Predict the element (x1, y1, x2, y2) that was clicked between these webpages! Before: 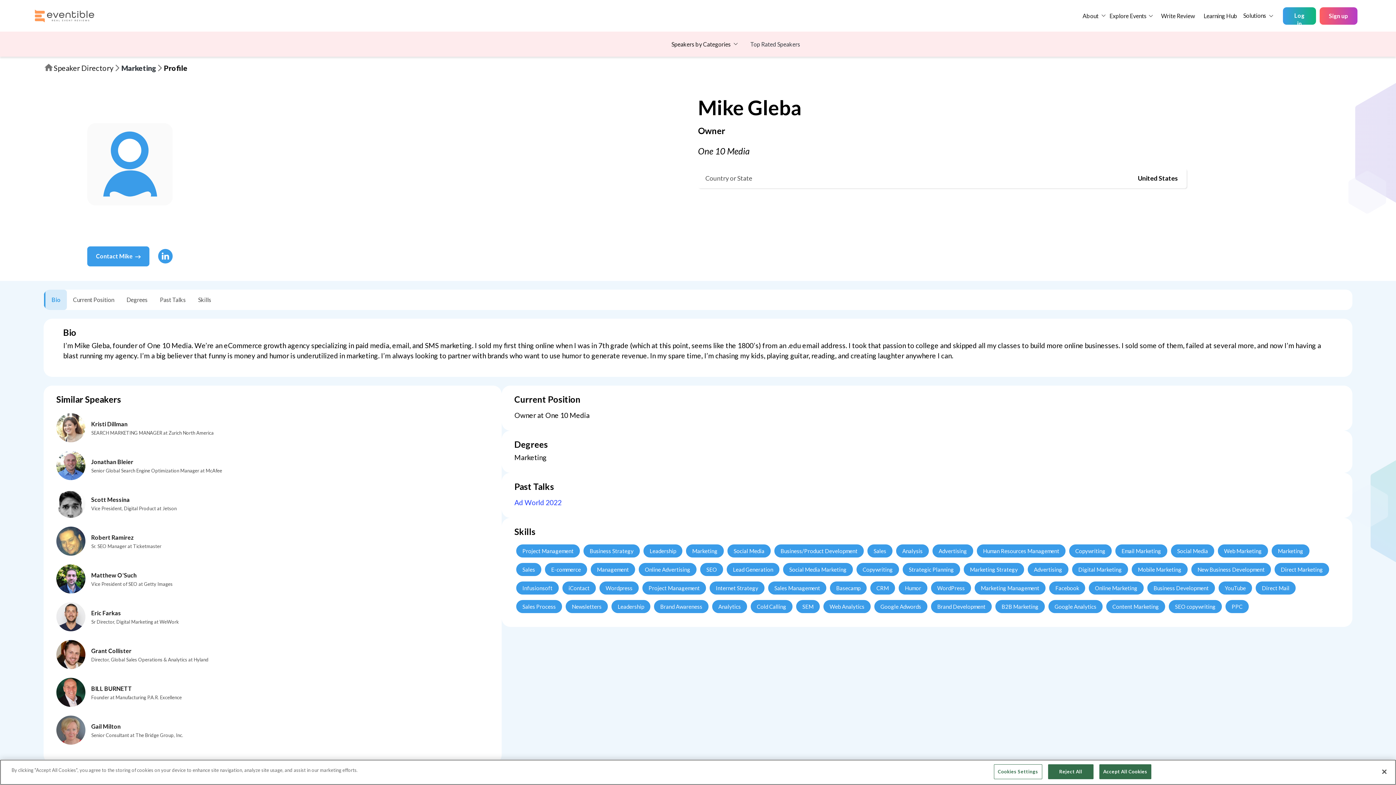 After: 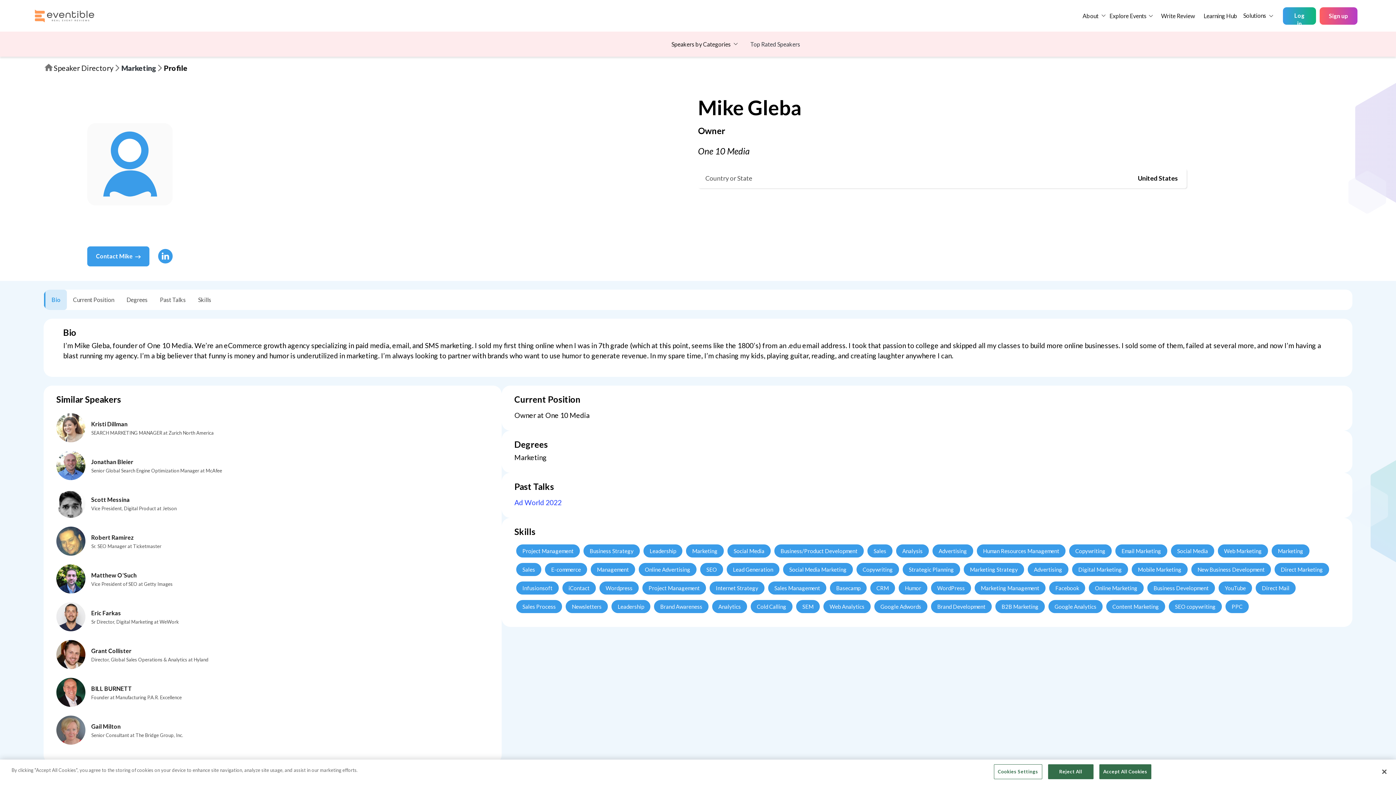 Action: label: Advertising bbox: (1028, 563, 1068, 576)